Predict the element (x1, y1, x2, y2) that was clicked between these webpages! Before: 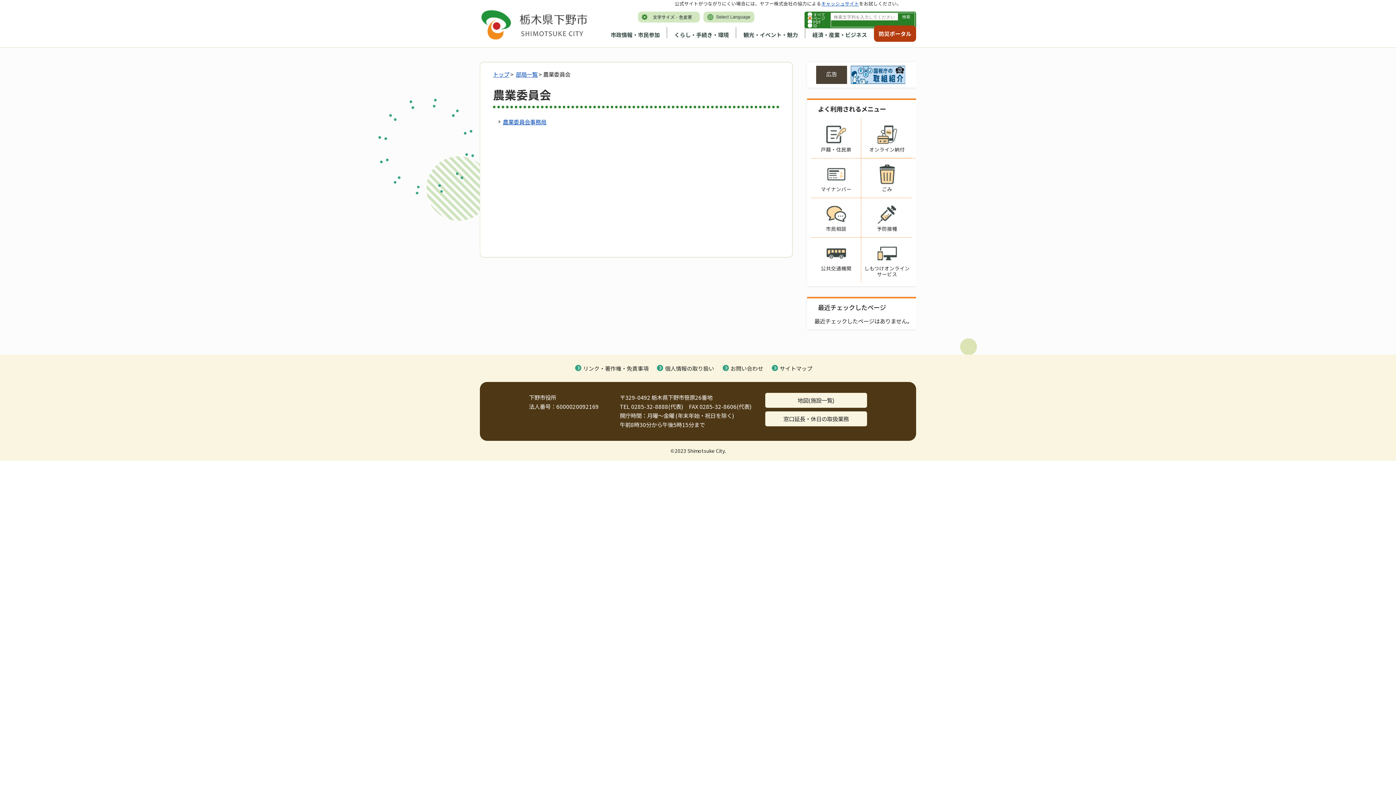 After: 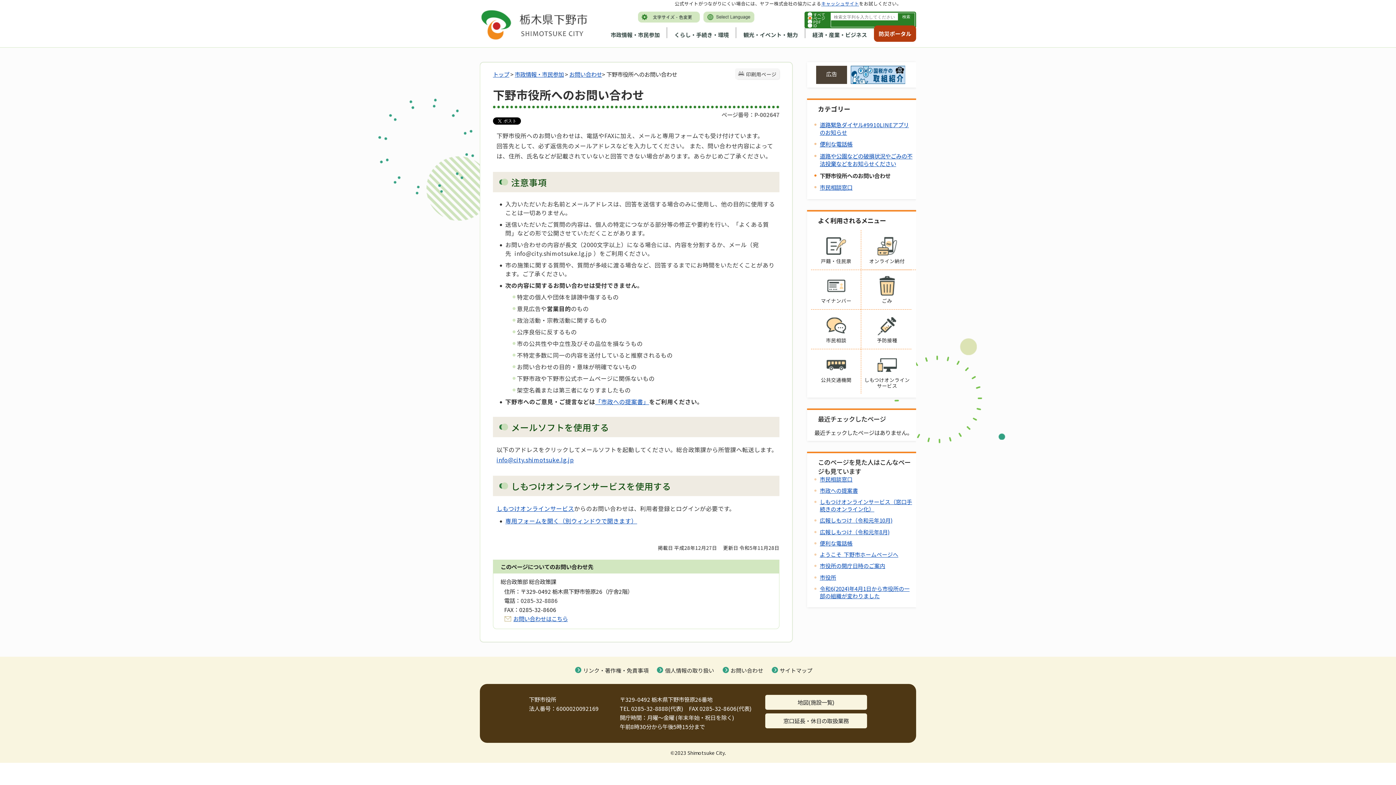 Action: label: お問い合わせ bbox: (722, 364, 763, 373)